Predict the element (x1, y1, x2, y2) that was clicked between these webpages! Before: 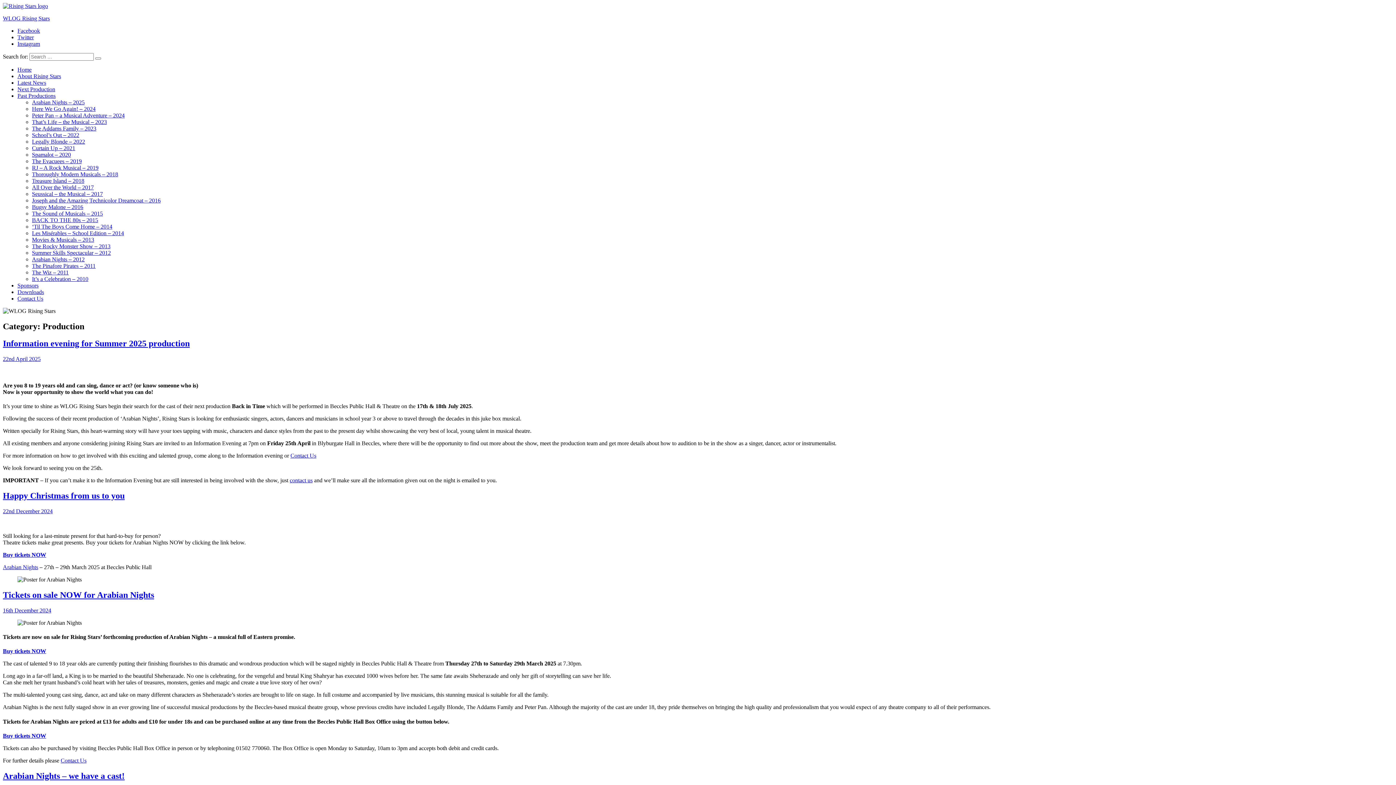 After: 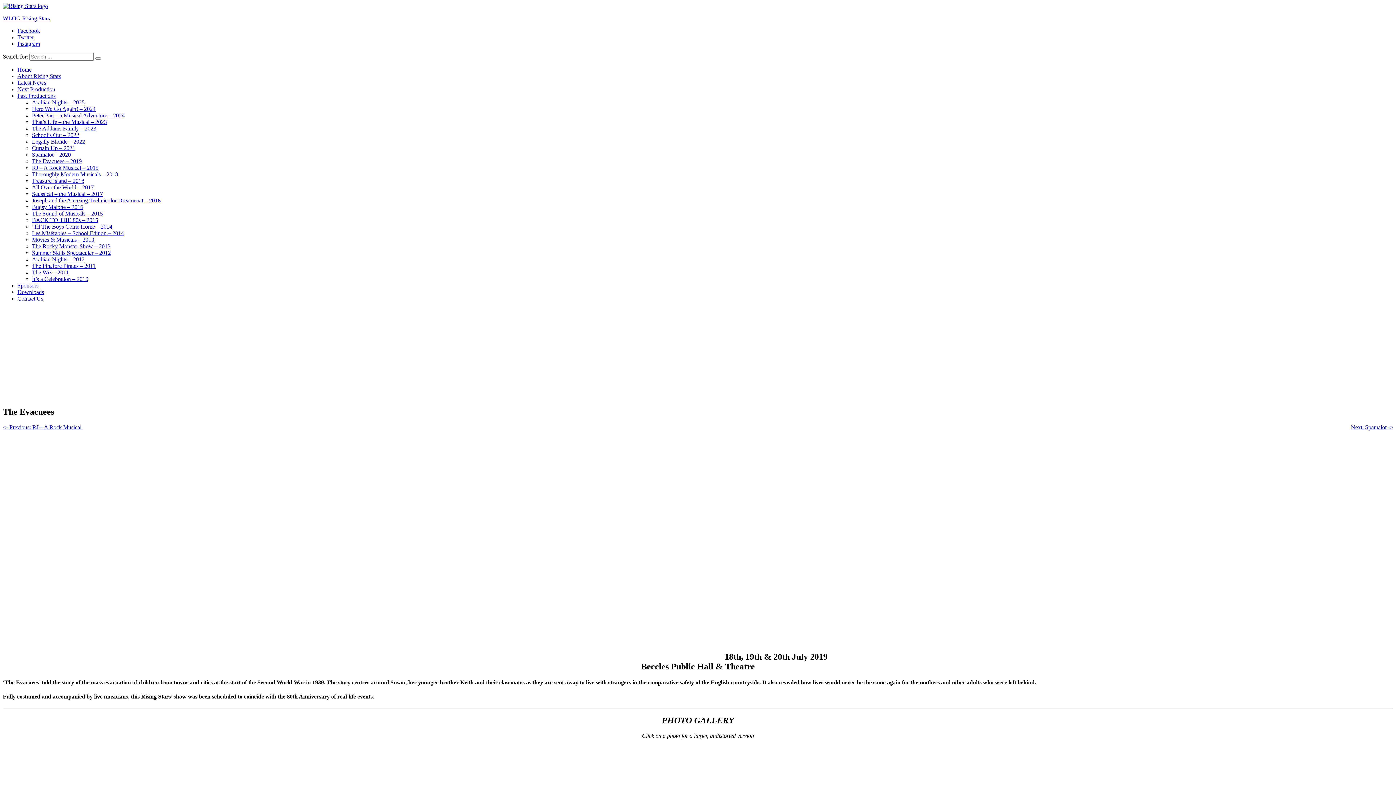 Action: bbox: (32, 158, 81, 164) label: The Evacuees – 2019